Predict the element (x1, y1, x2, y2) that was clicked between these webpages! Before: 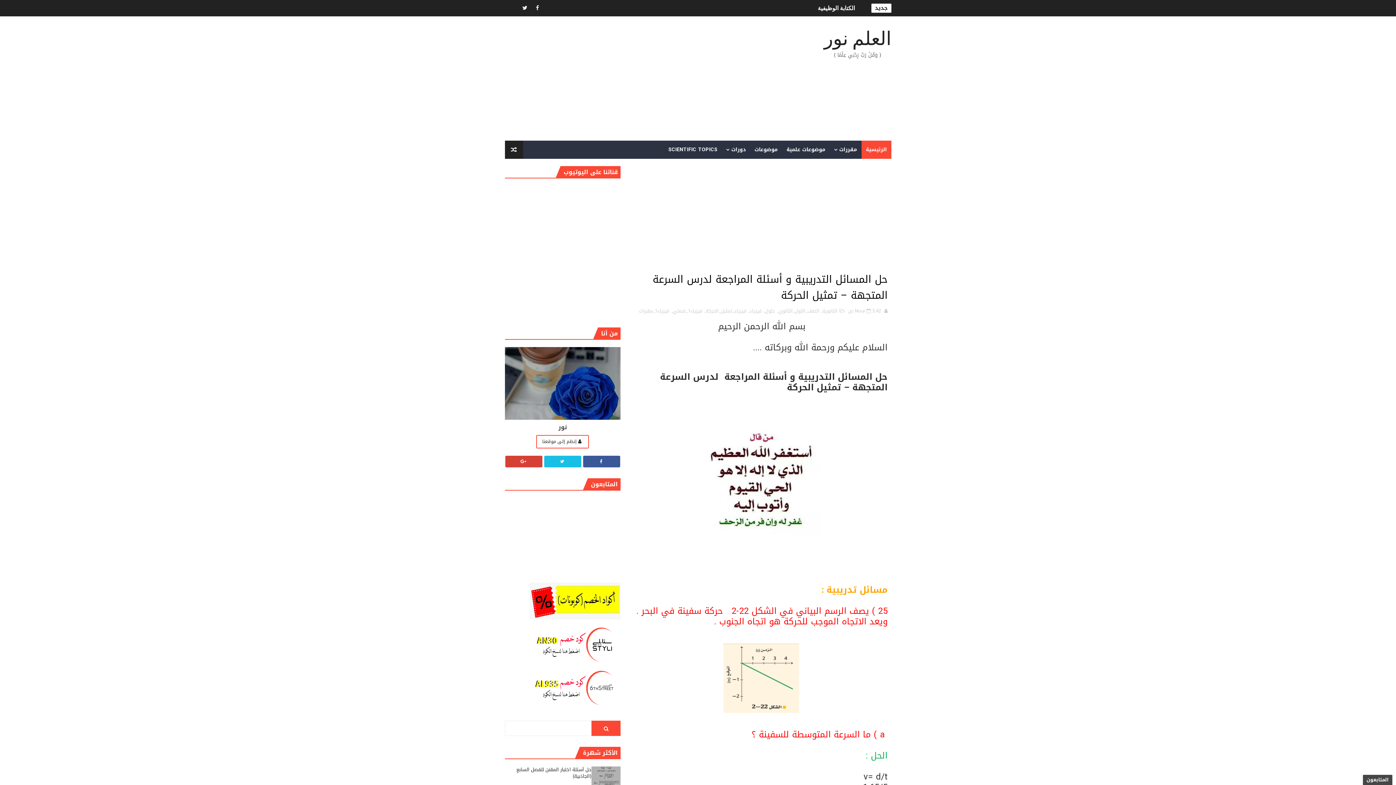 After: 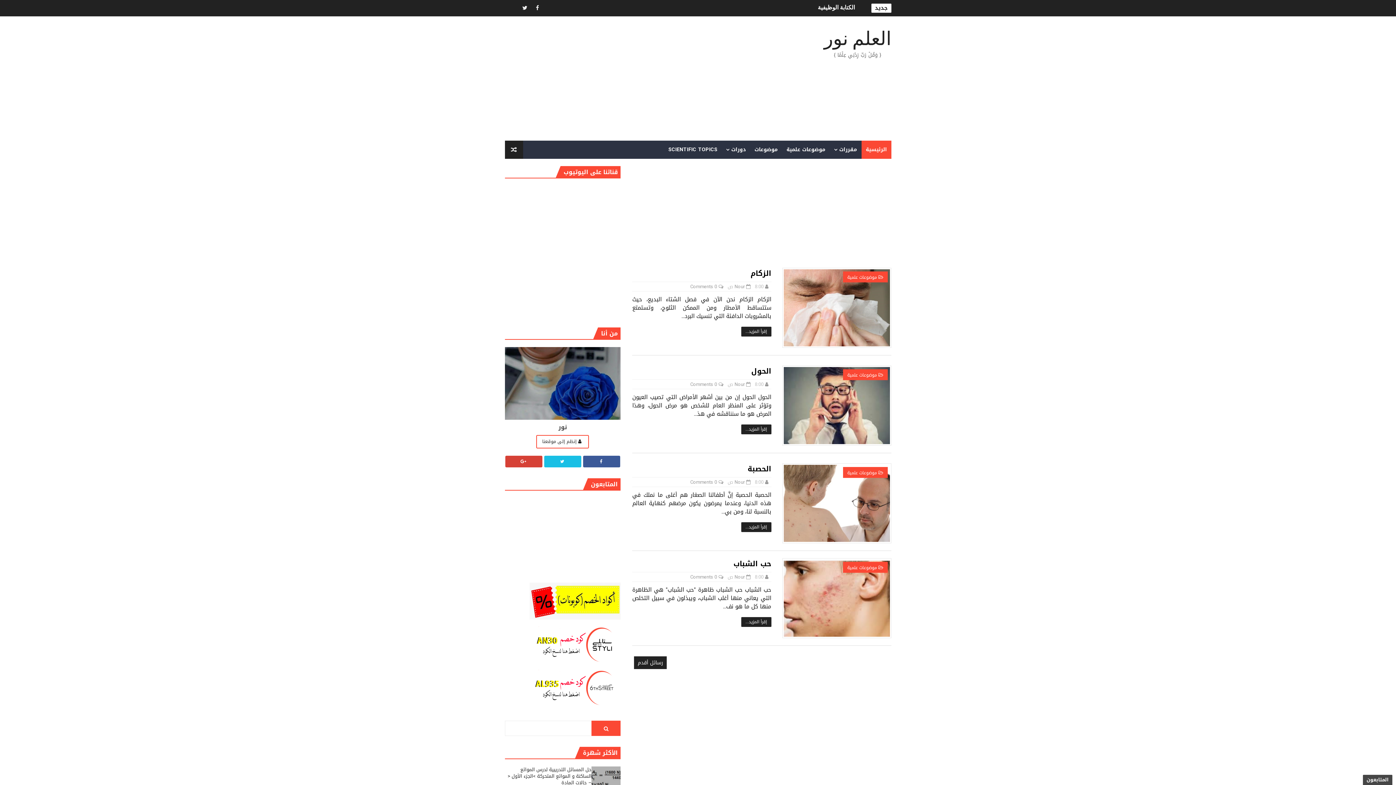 Action: bbox: (782, 140, 830, 158) label: موضوعات علمية